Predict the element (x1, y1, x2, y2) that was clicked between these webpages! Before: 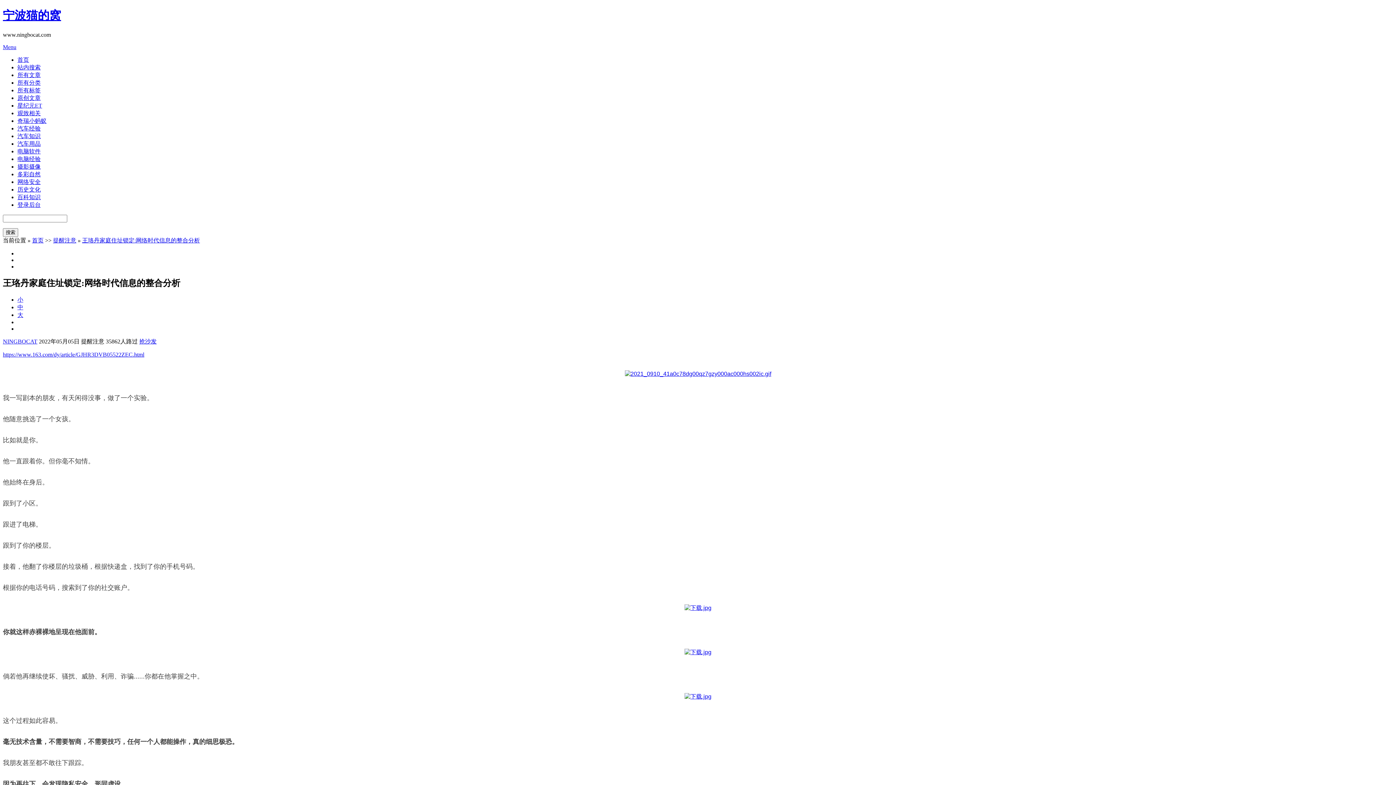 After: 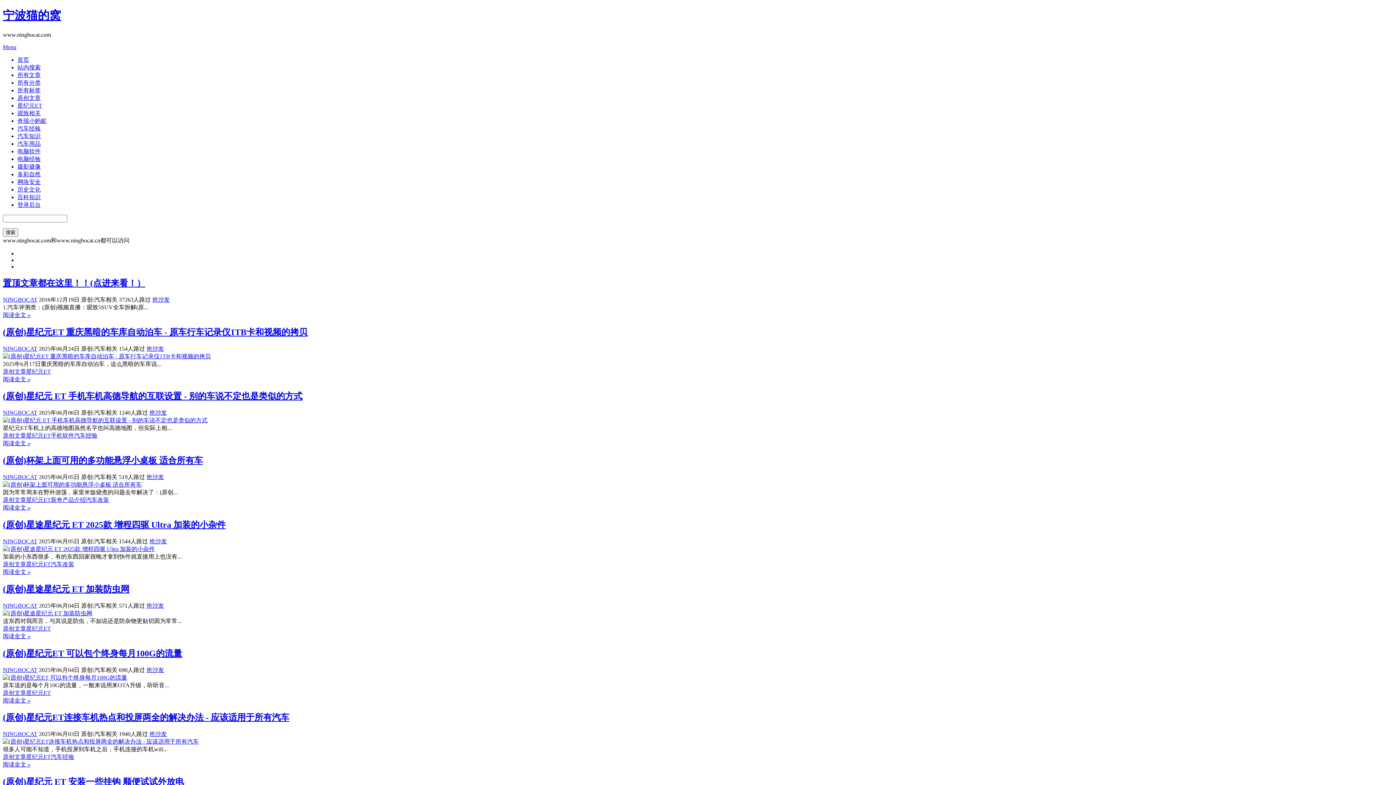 Action: bbox: (17, 102, 42, 108) label: 星纪元ET